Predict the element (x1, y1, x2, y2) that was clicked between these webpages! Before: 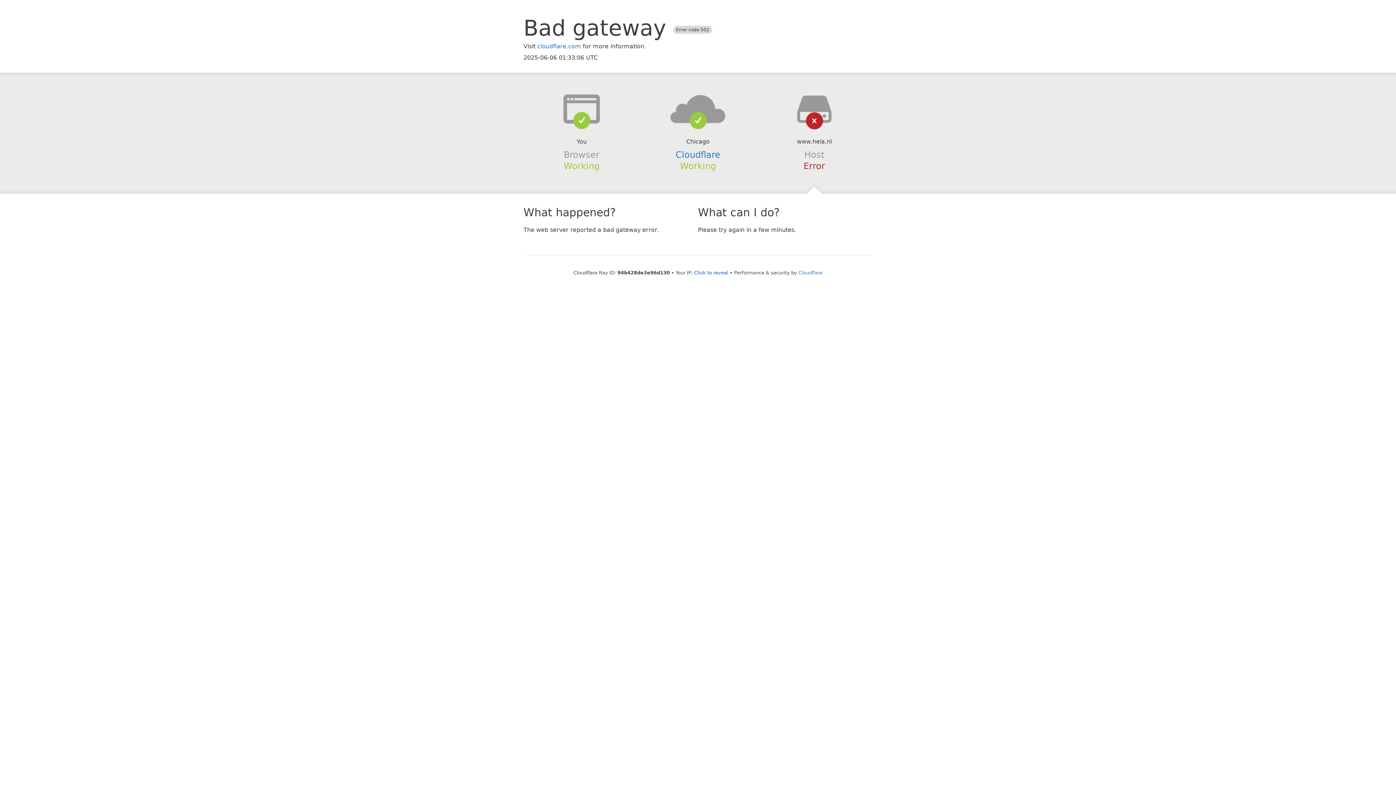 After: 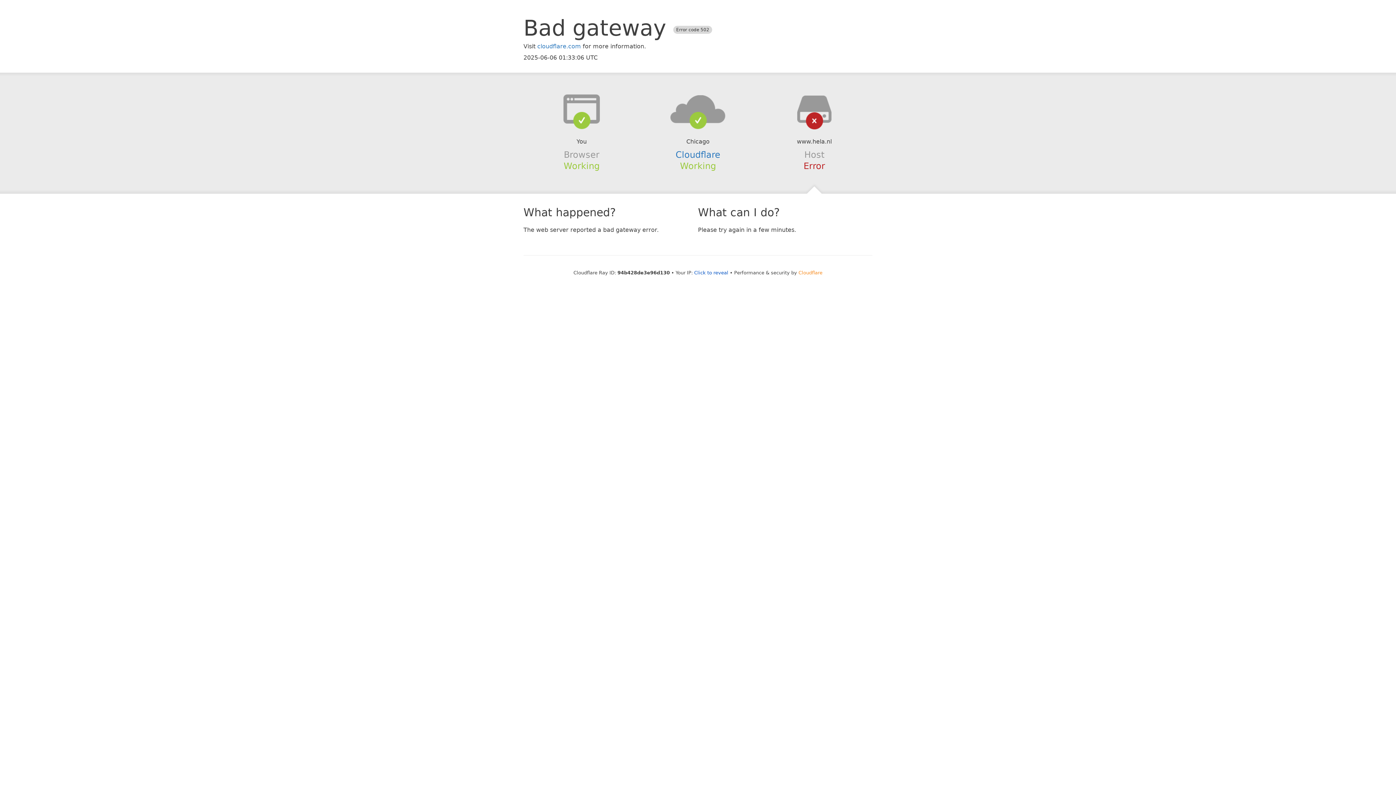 Action: label: Cloudflare bbox: (798, 270, 822, 275)